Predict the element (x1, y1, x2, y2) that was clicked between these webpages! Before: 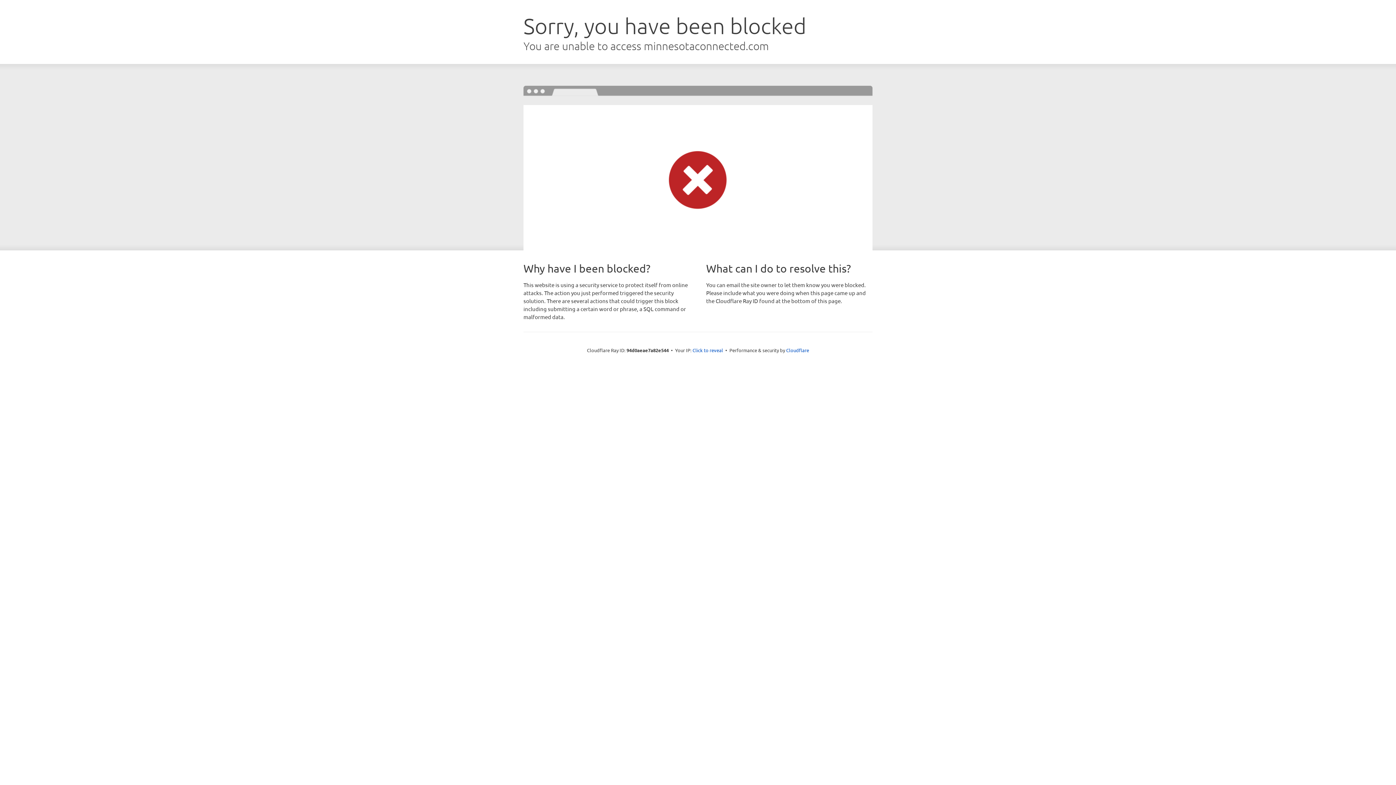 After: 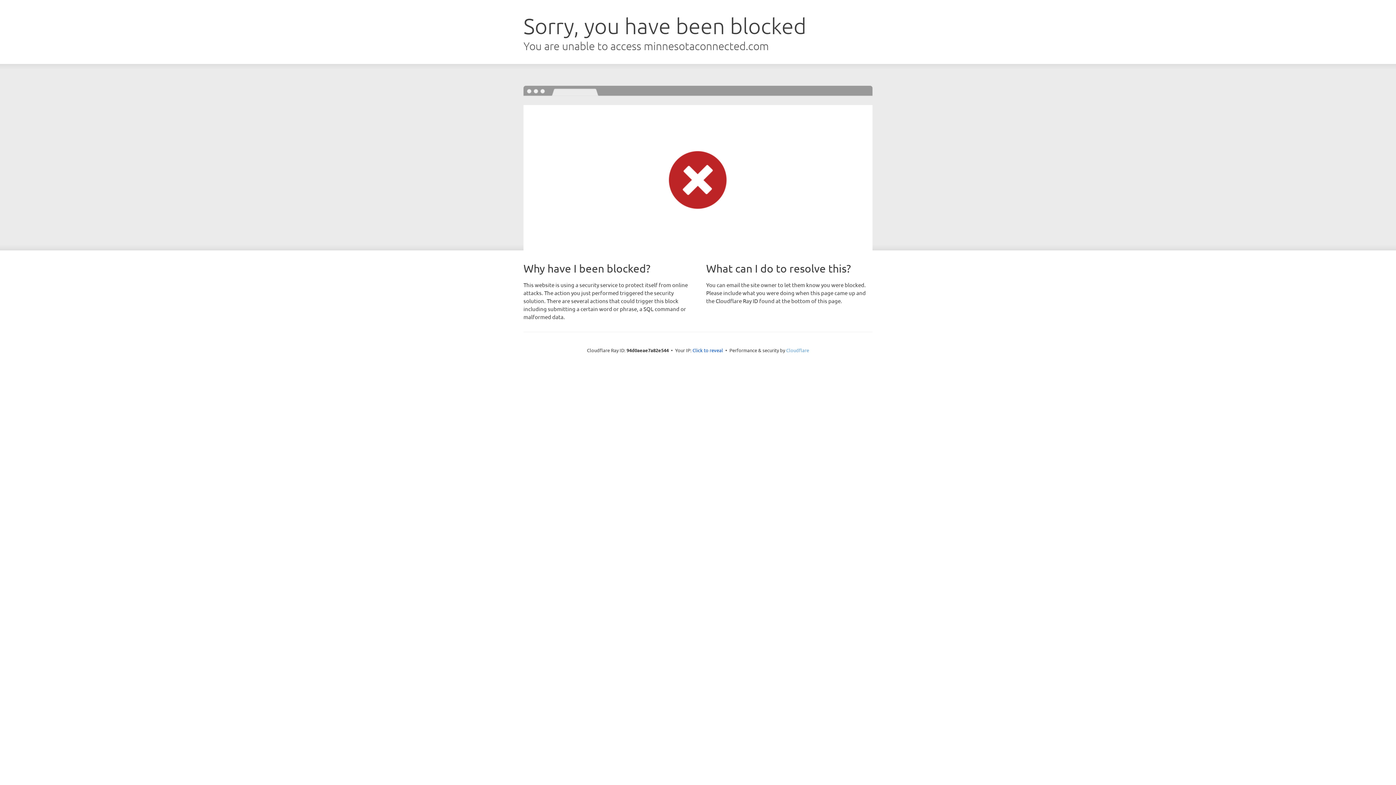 Action: label: Cloudflare bbox: (786, 347, 809, 353)